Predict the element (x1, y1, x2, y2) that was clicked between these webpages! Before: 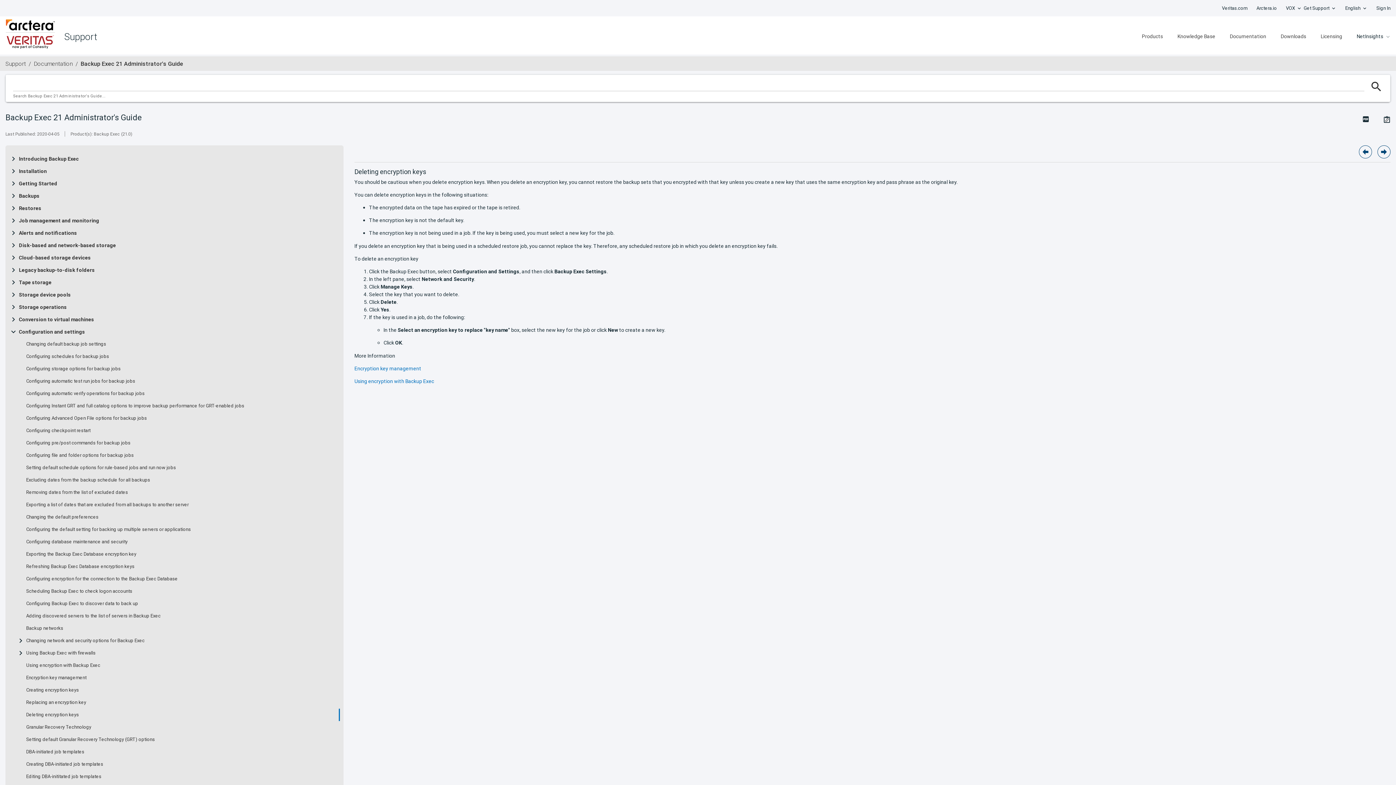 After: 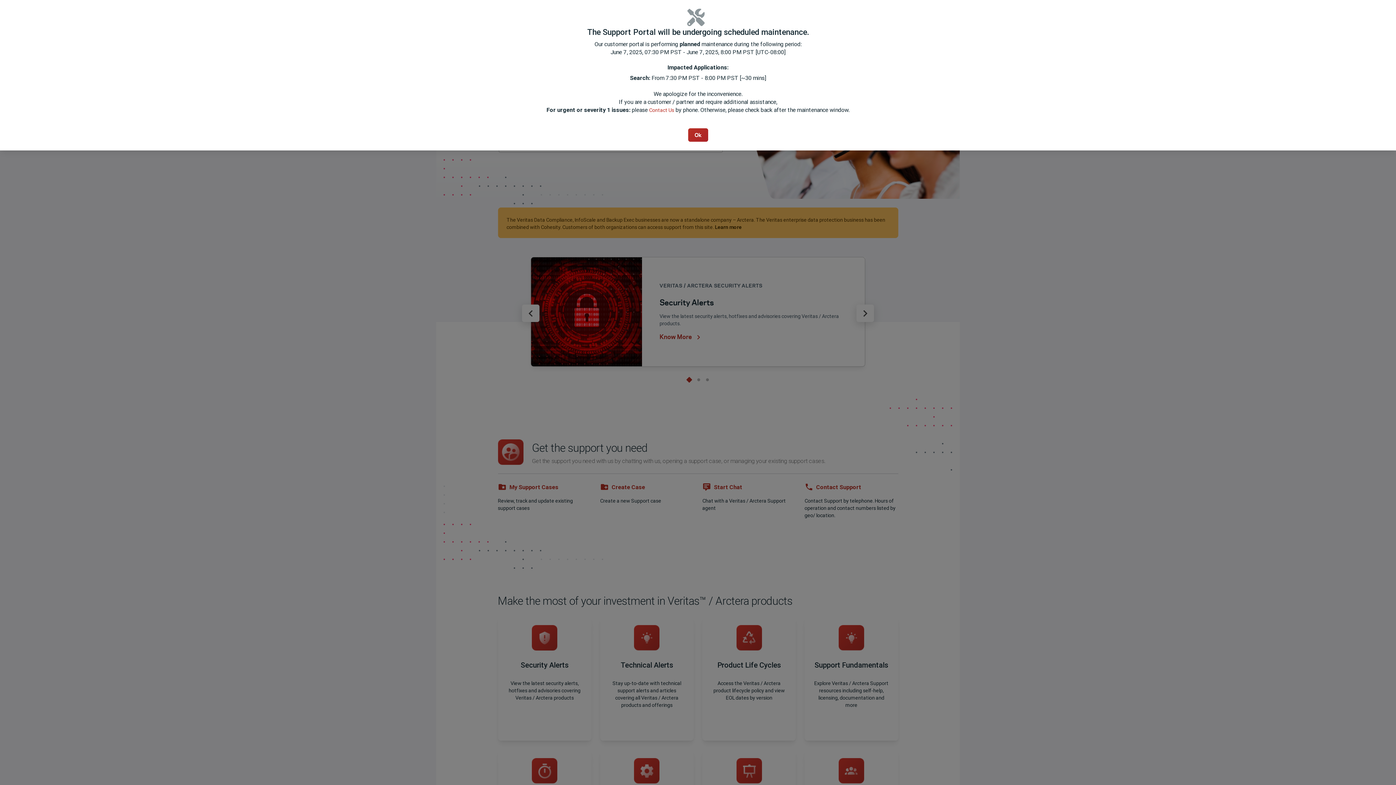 Action: bbox: (5, 19, 58, 51)